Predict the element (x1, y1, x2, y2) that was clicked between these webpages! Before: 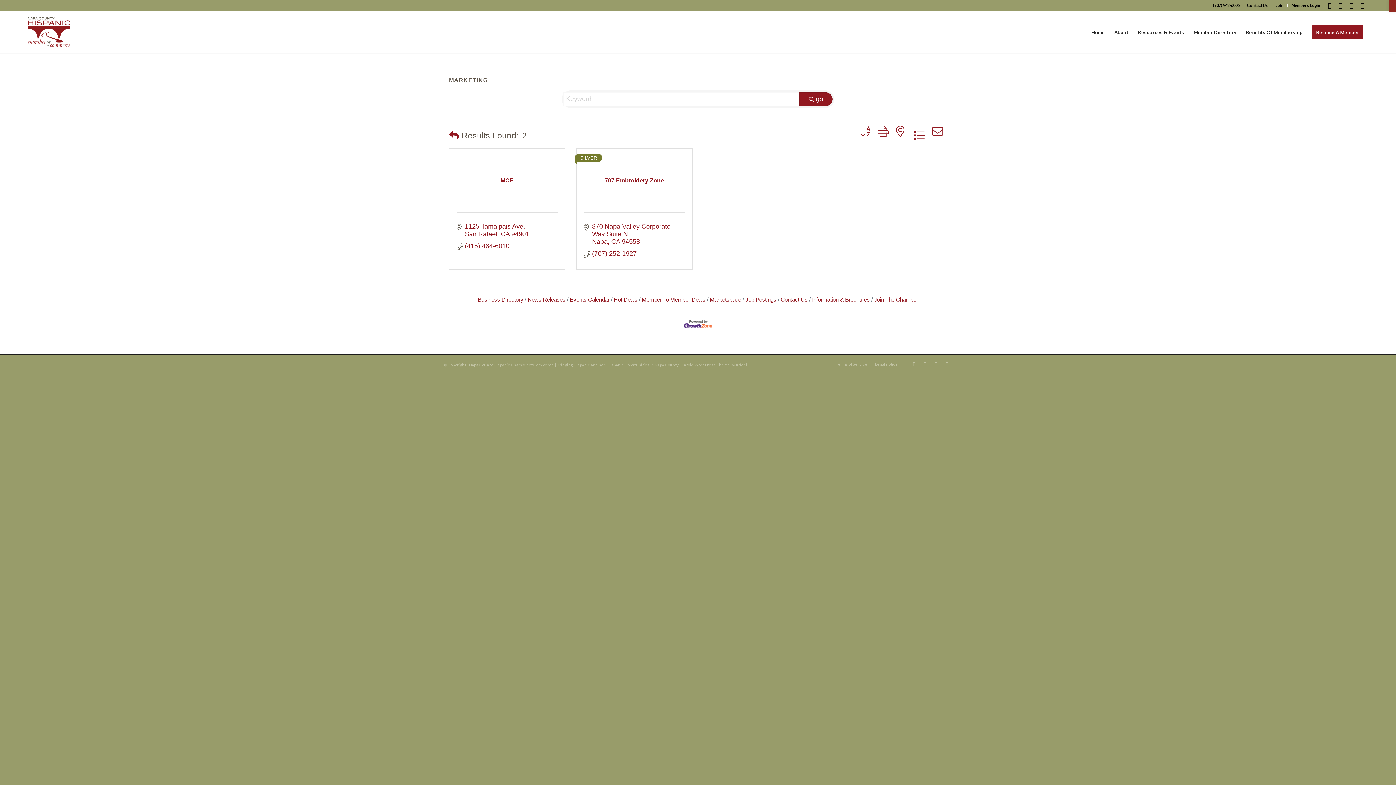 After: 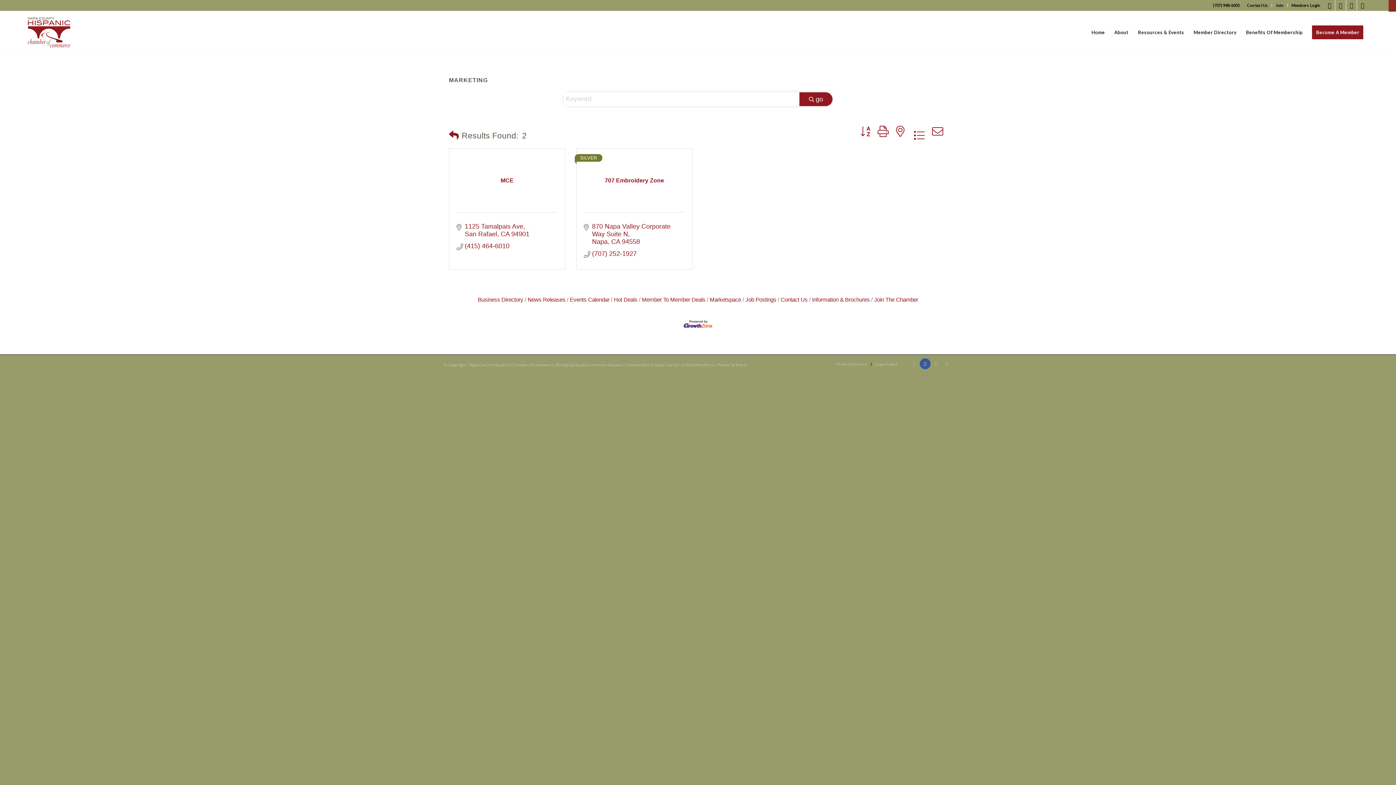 Action: bbox: (920, 358, 930, 369) label: Link to Facebook